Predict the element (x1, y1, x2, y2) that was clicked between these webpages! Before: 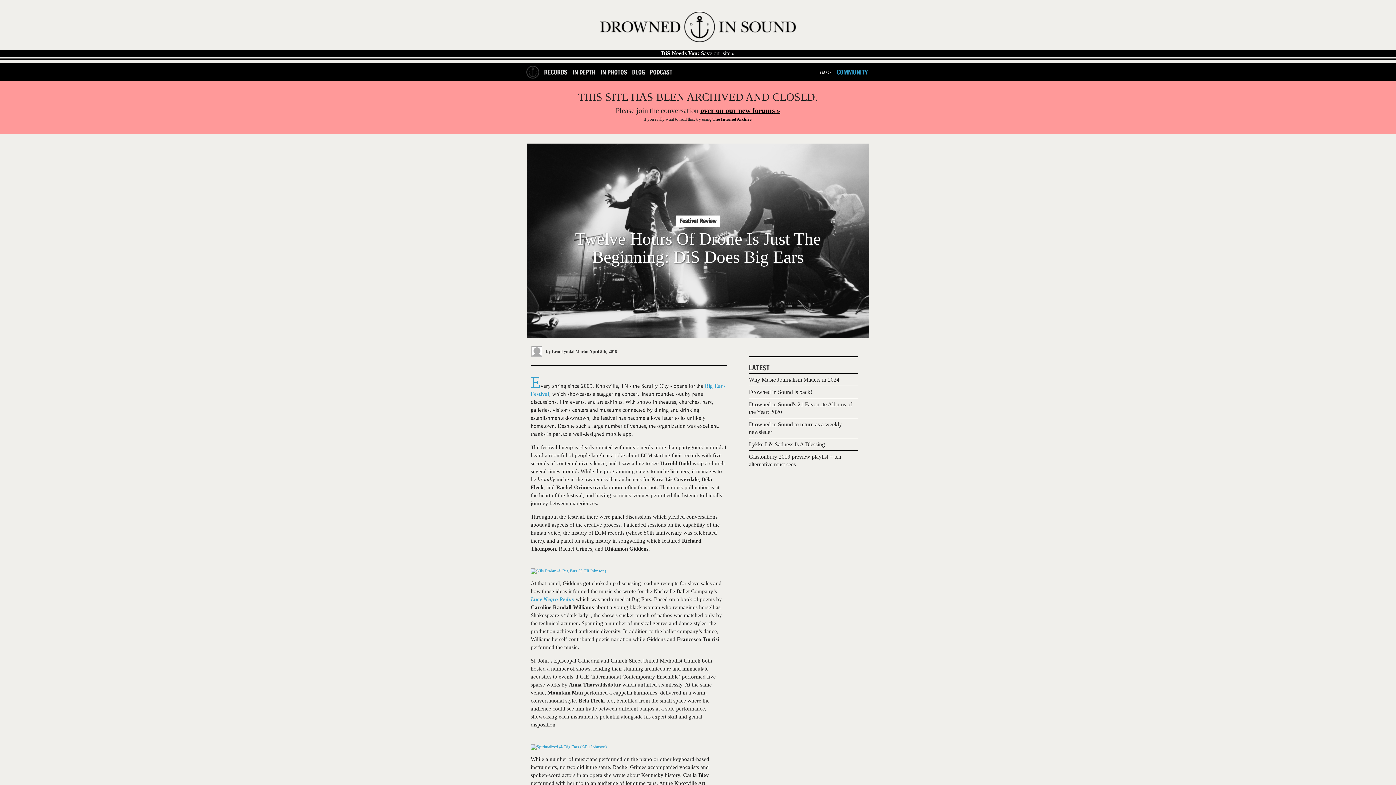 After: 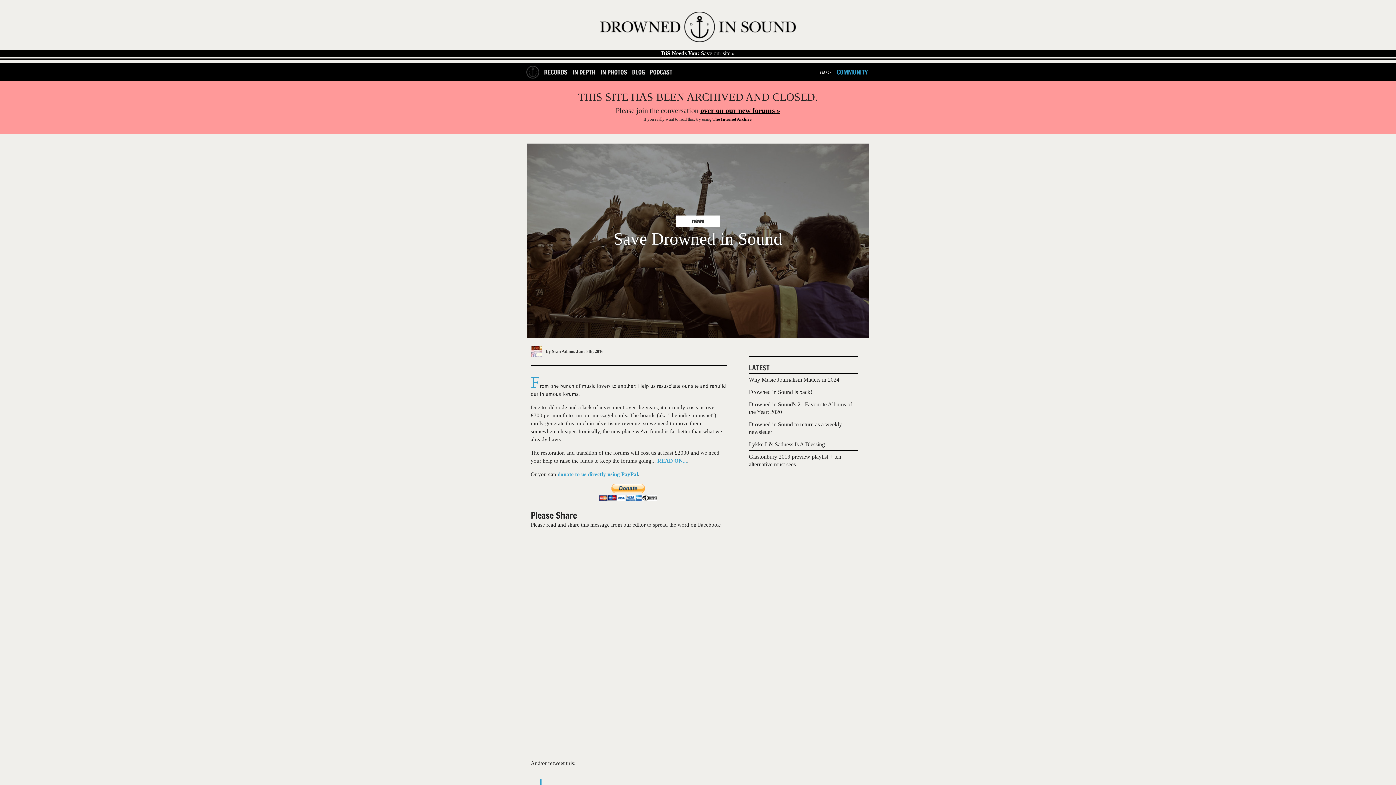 Action: label: DiS Needs You: Save our site » bbox: (0, 49, 1396, 57)